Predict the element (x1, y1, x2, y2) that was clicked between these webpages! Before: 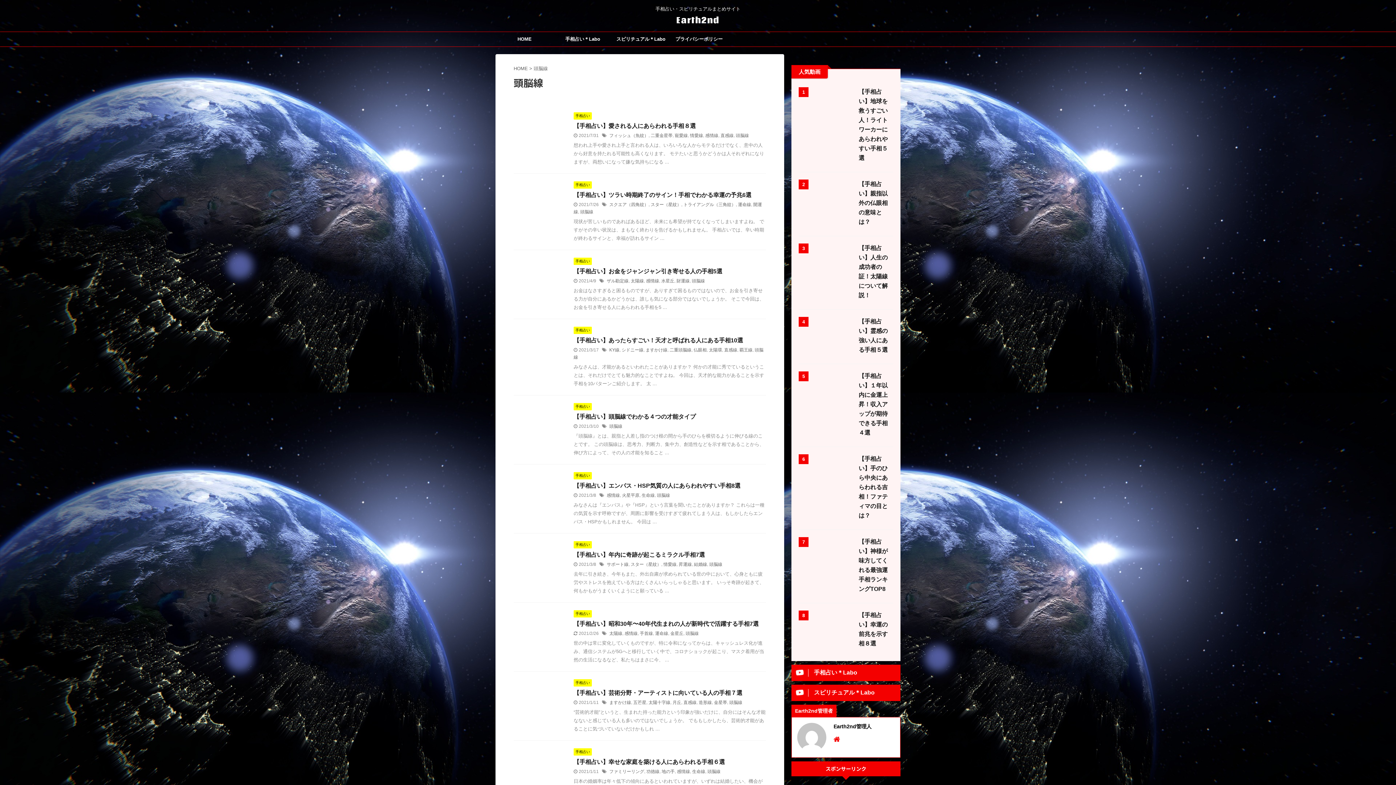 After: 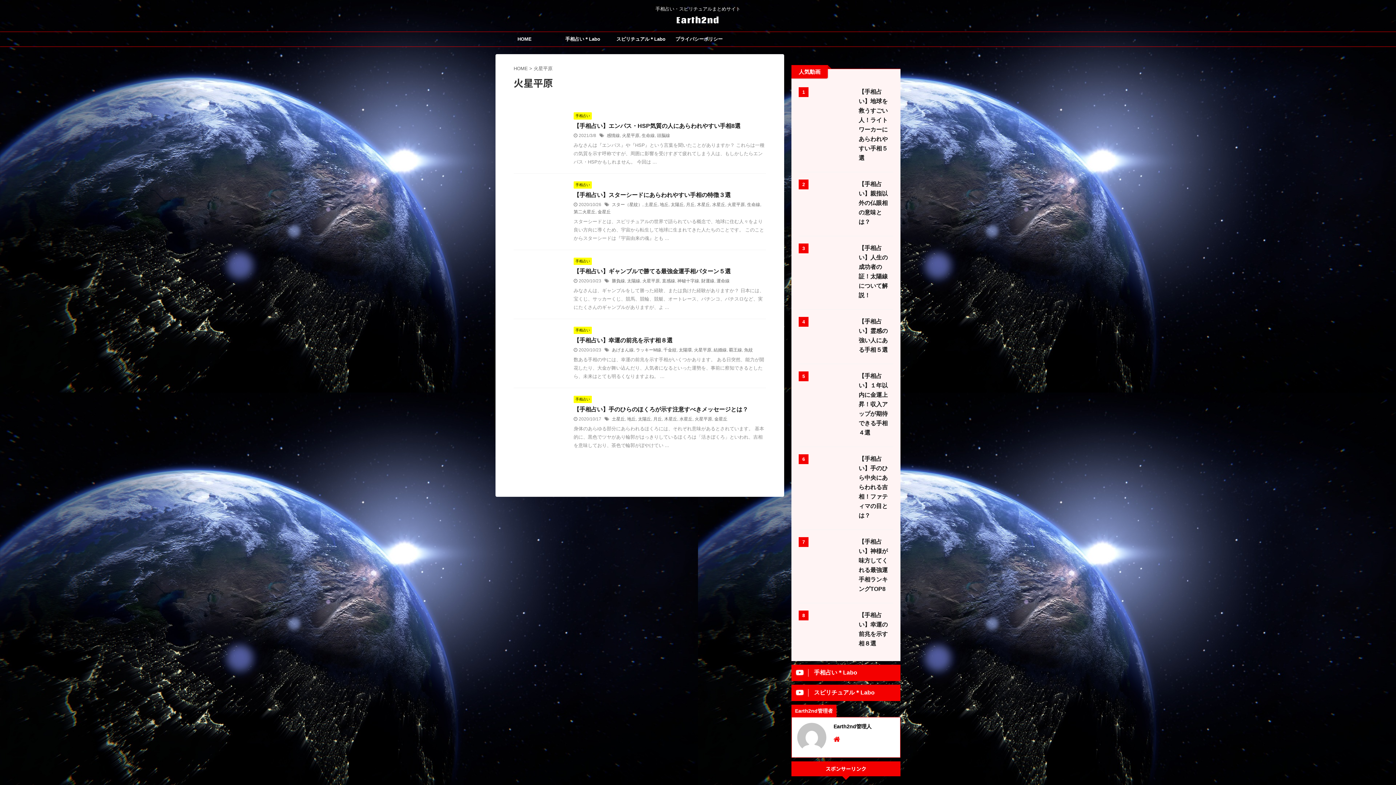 Action: label: 火星平原 bbox: (622, 493, 639, 498)